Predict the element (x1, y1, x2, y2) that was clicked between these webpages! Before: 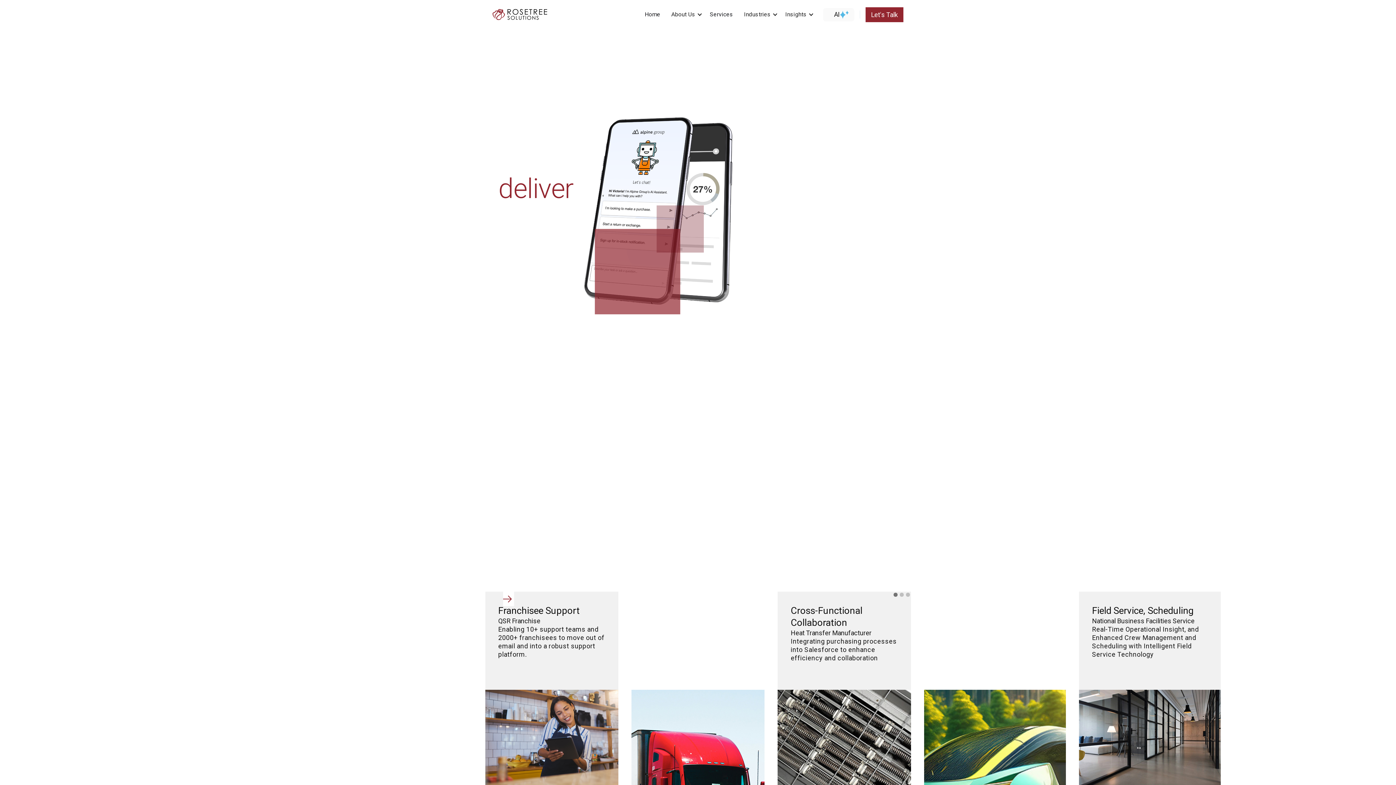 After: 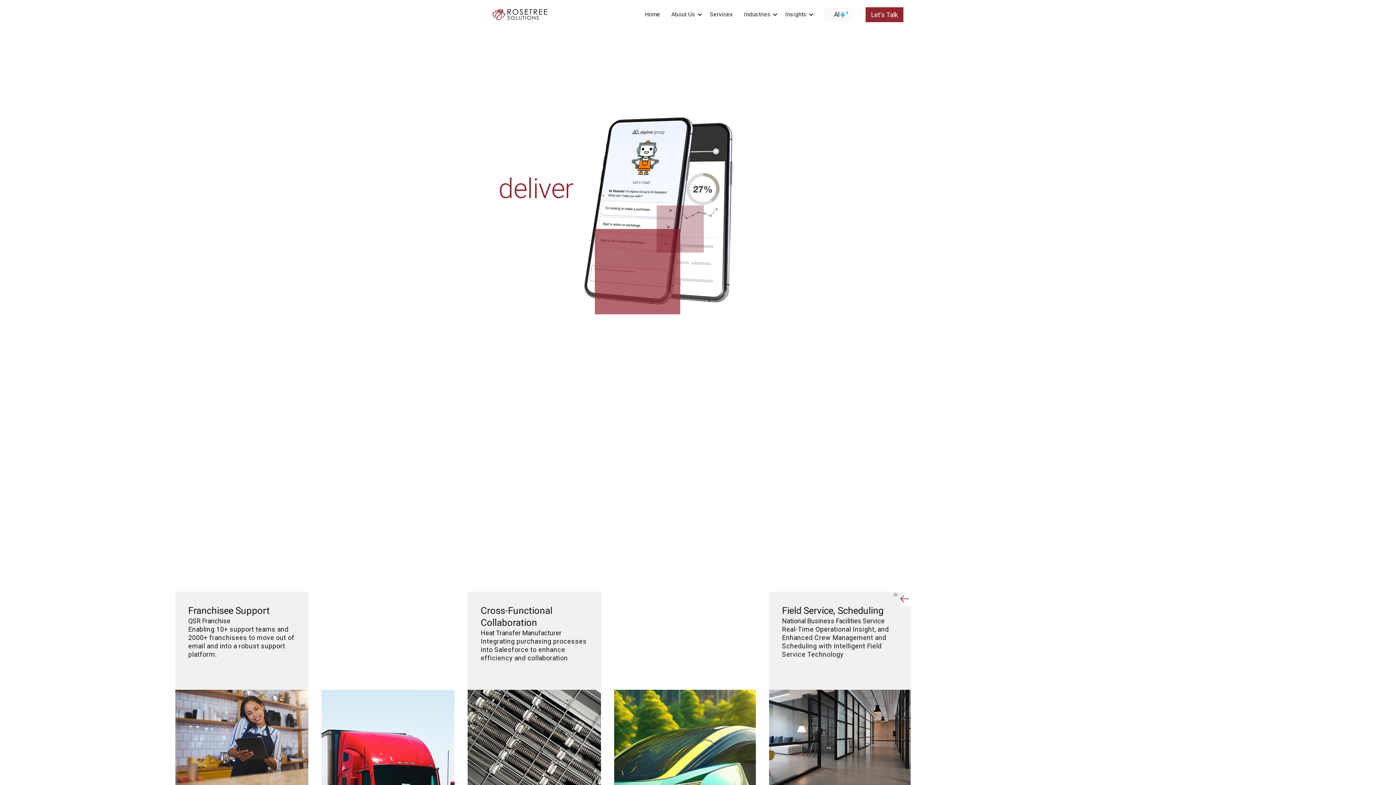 Action: label: Show slide 3 of 3 bbox: (906, 593, 910, 597)